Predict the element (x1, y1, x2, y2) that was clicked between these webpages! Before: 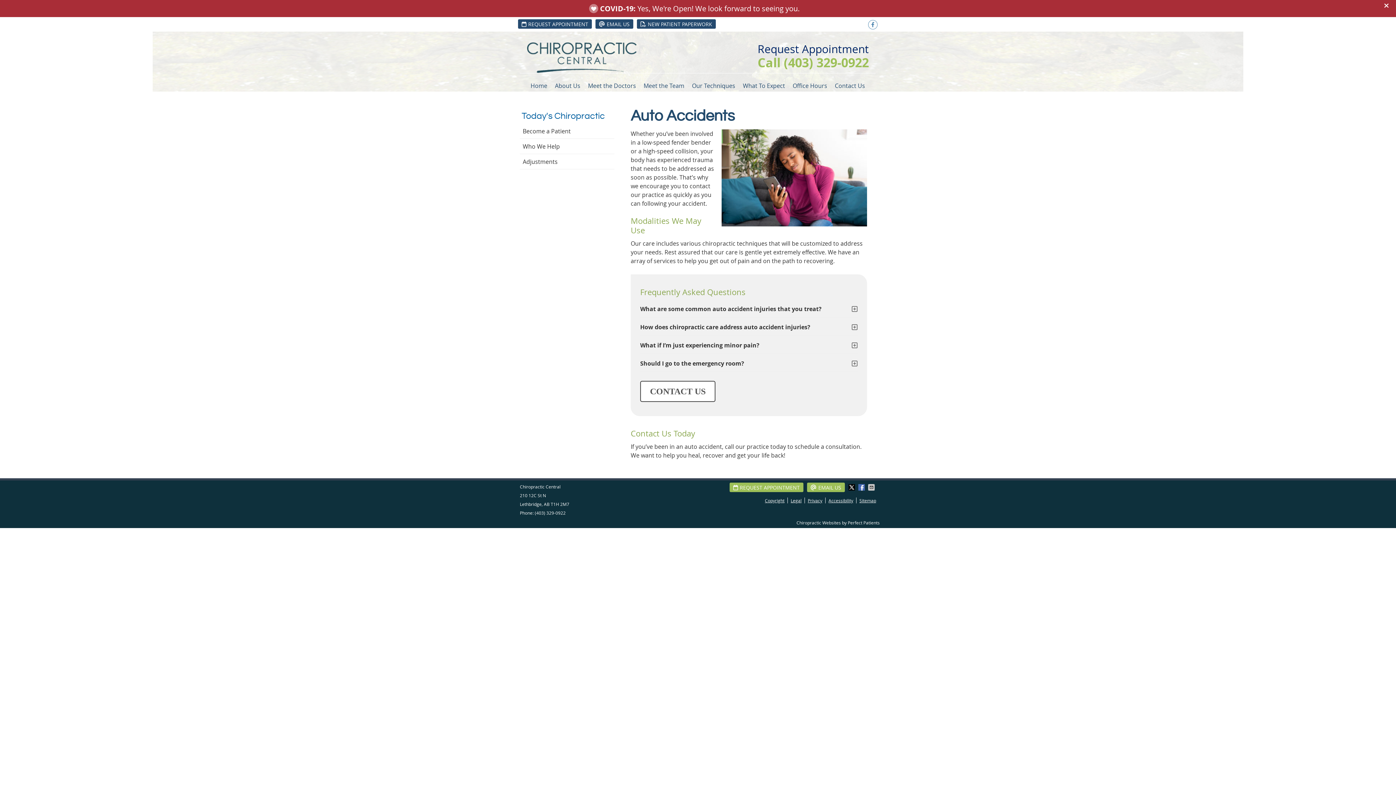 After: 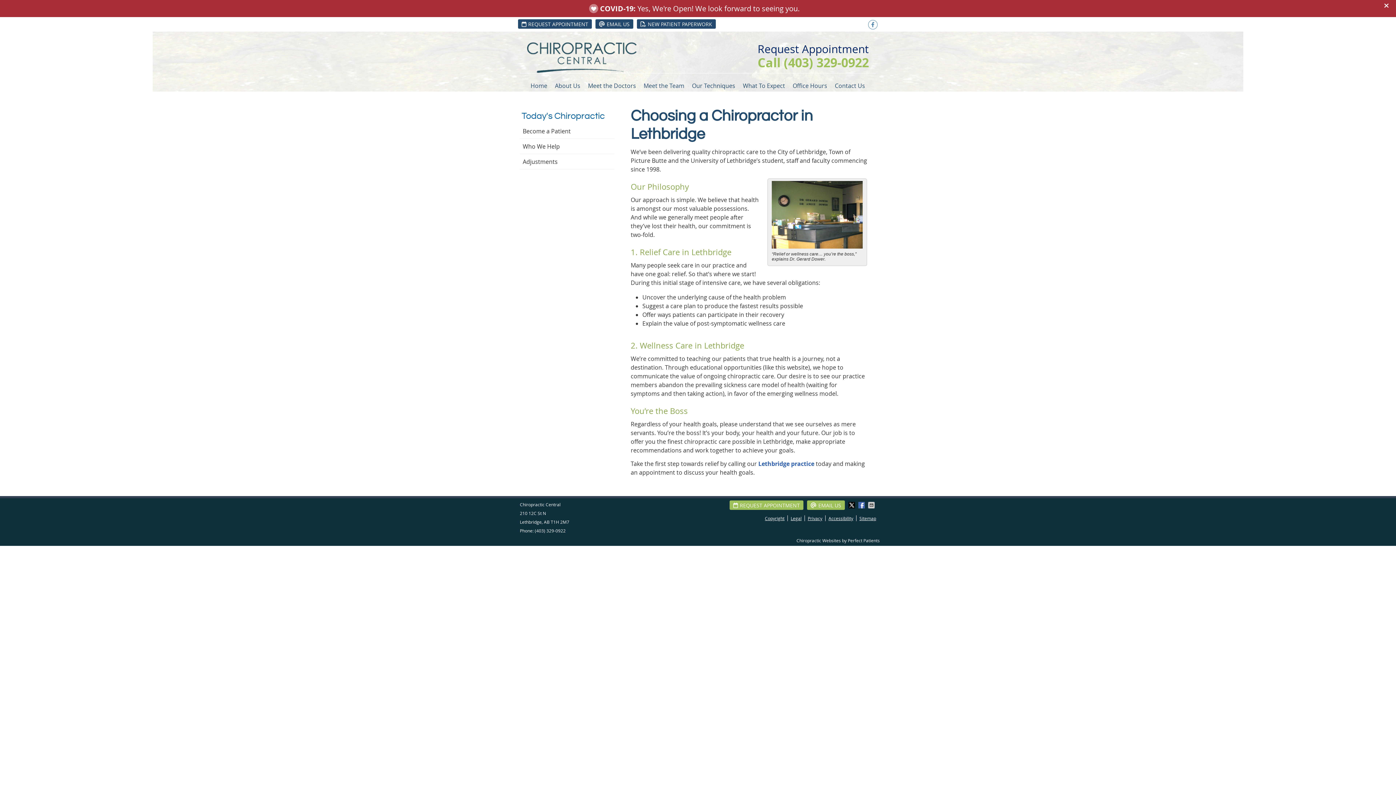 Action: bbox: (551, 80, 584, 91) label: About Us